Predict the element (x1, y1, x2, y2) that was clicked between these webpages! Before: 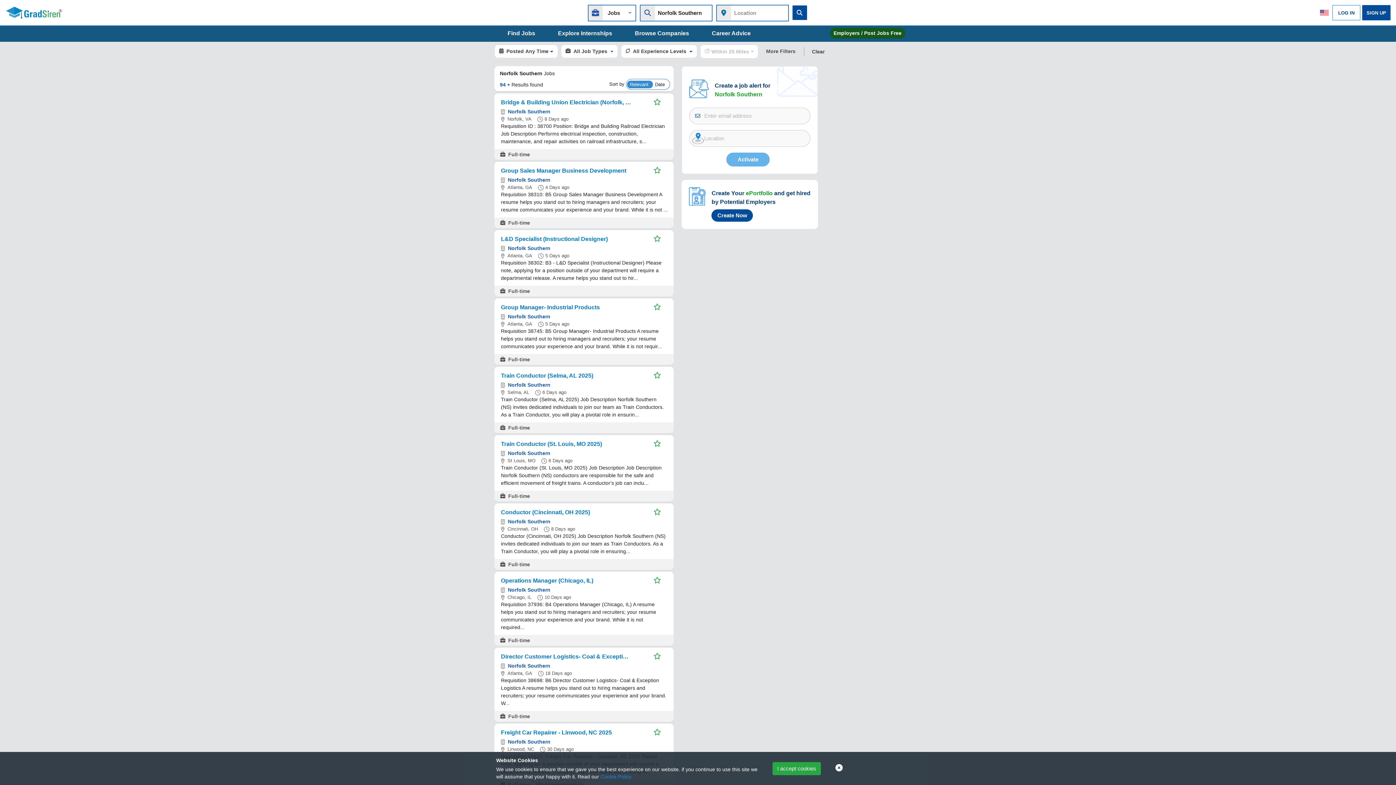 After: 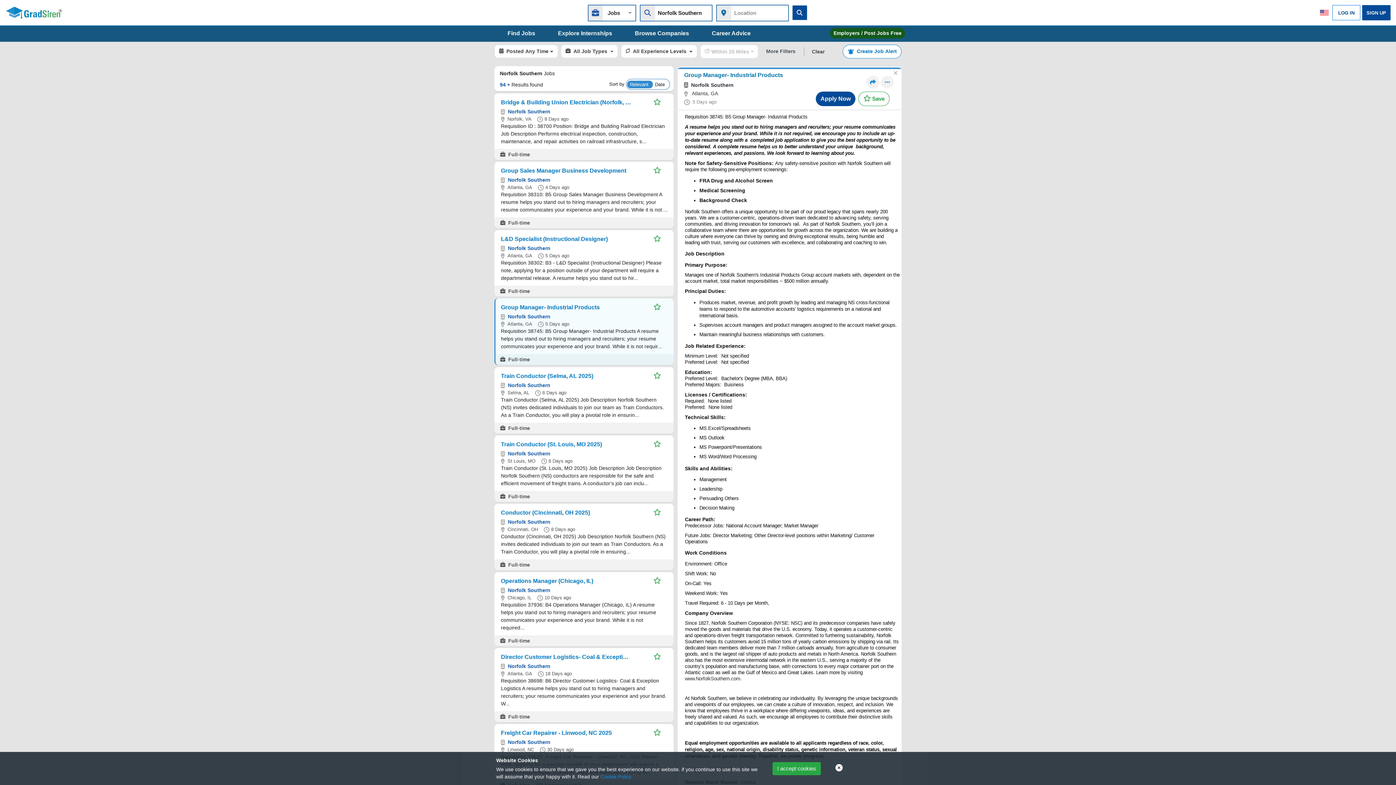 Action: label: Requisition 38745: B5 Group Manager- Industrial Products A resume helps you stand out to hiring managers and recruiters; your resume communicates your experience and your brand. While it is not requir... bbox: (501, 329, 662, 350)